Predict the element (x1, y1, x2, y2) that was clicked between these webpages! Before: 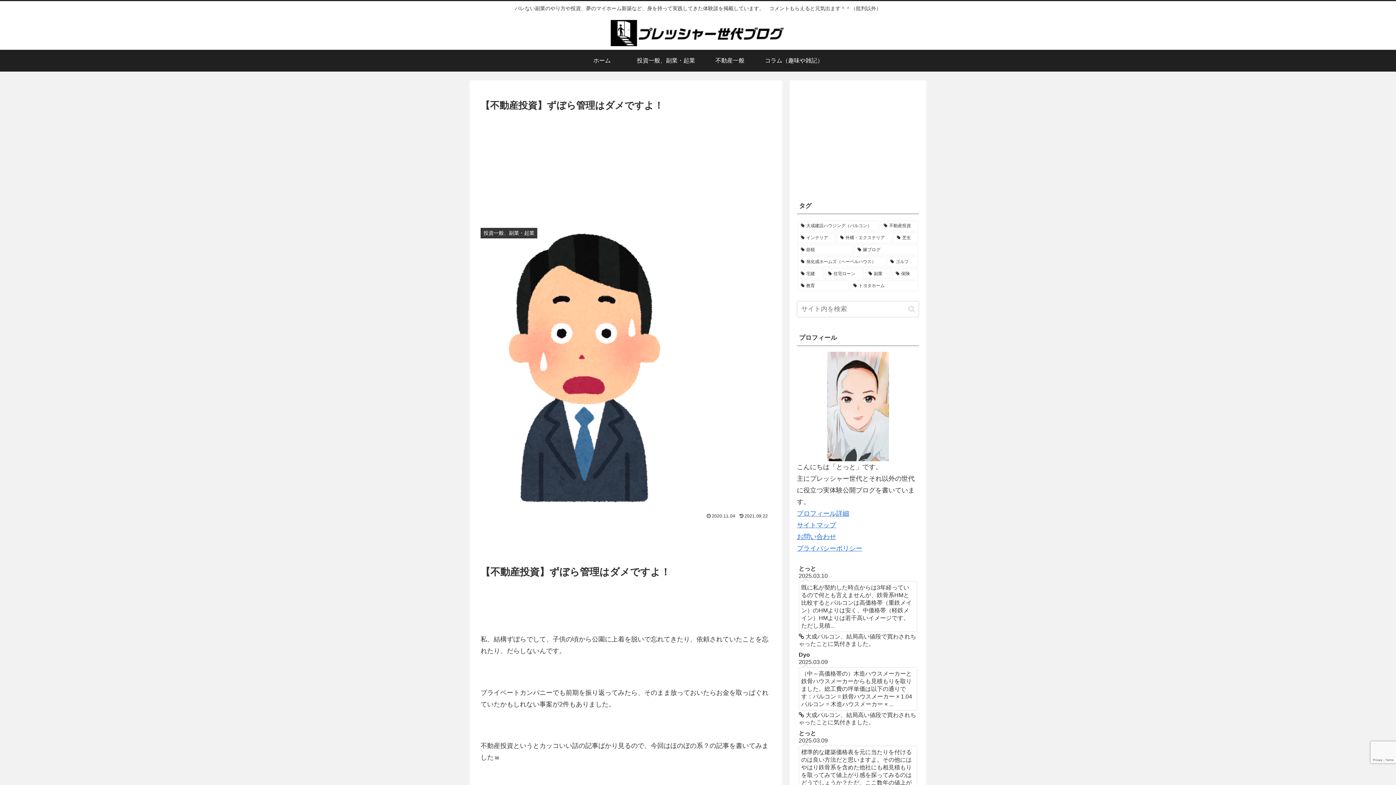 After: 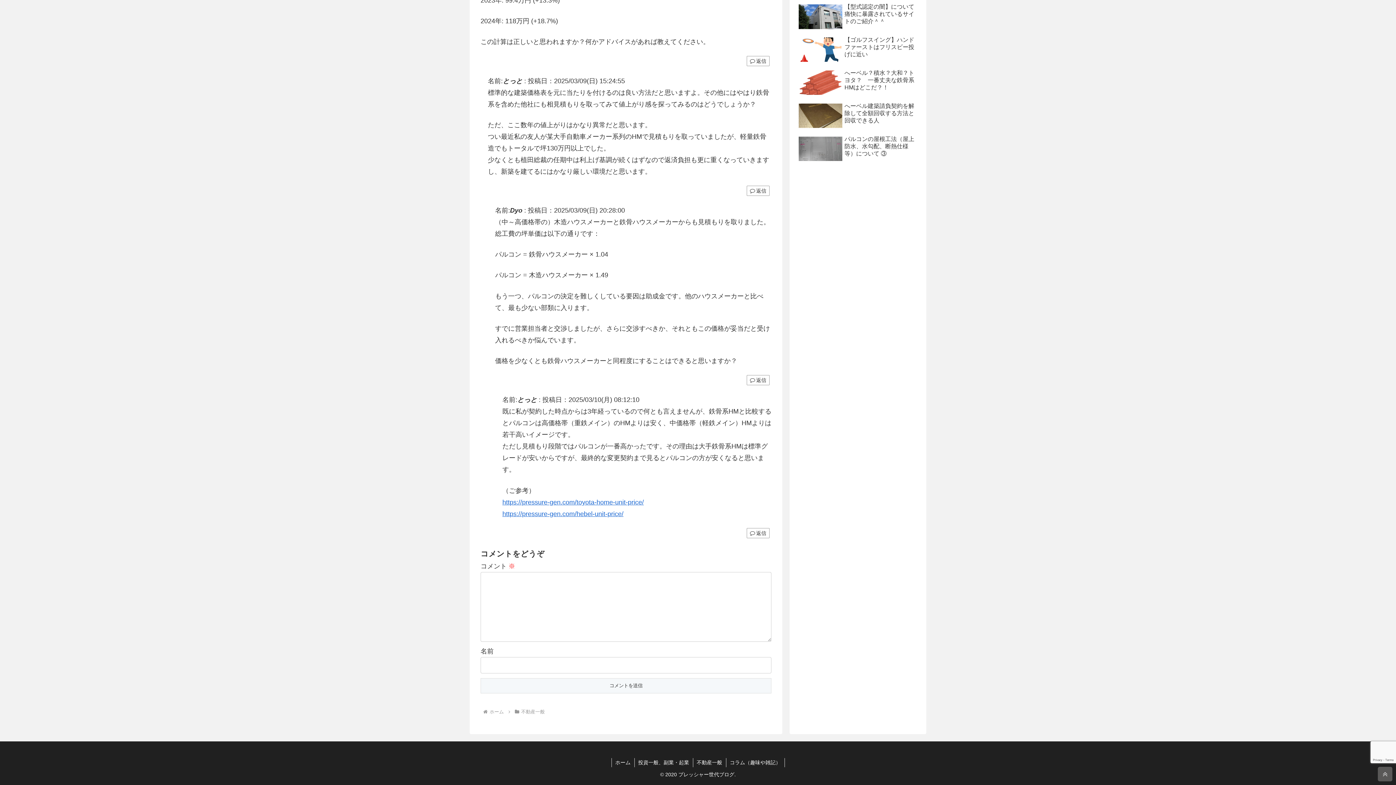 Action: label: とっと
2025.03.10
既に私が契約した時点からは3年経っているので何とも言えませんが、鉄骨系HMと比較するとパルコンは高価格帯（重鉄メイン）のHMよりは安く、中価格帯（軽鉄メイン）HMよりは若干高いイメージです。ただし見積...
 大成パルコン、結局高い値段で買わされちゃったことに気付きました。 bbox: (797, 563, 919, 649)